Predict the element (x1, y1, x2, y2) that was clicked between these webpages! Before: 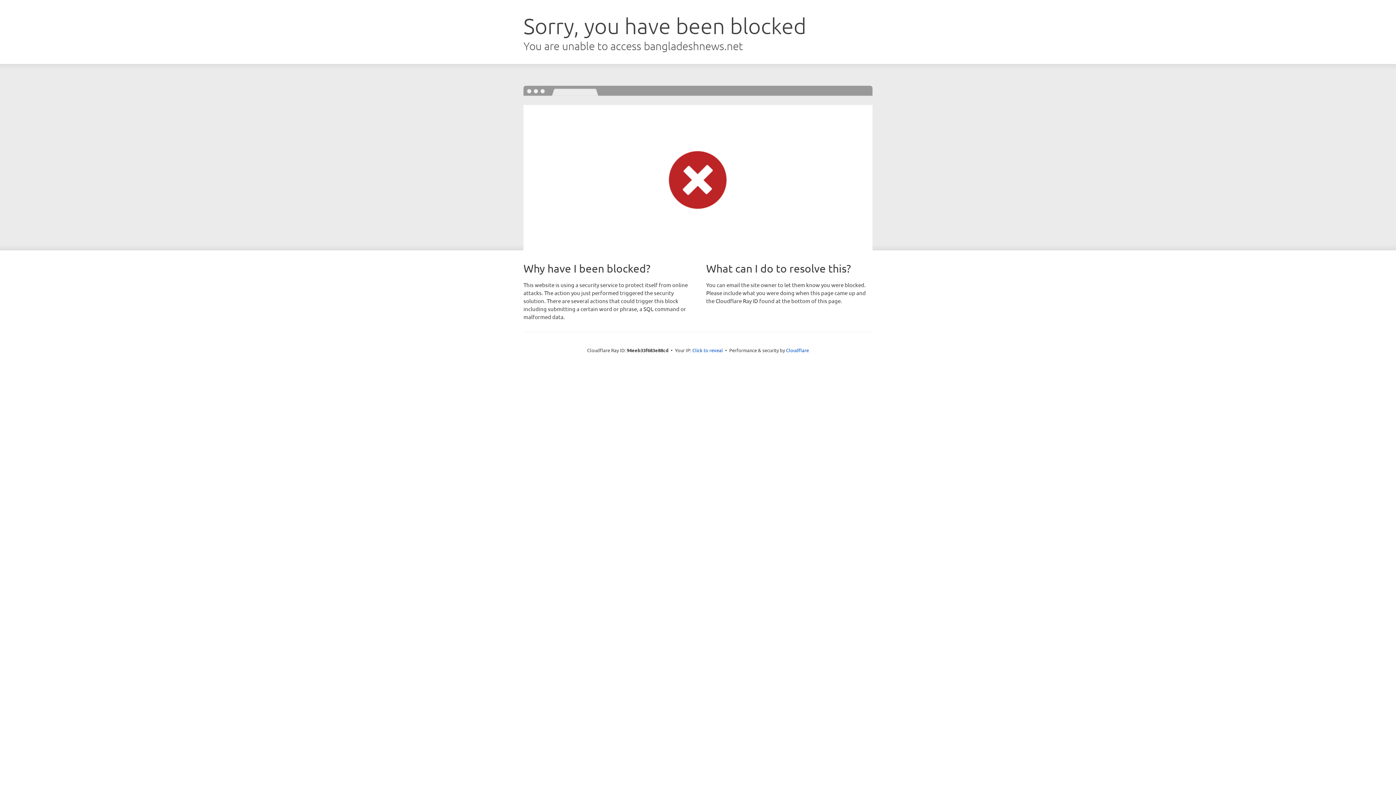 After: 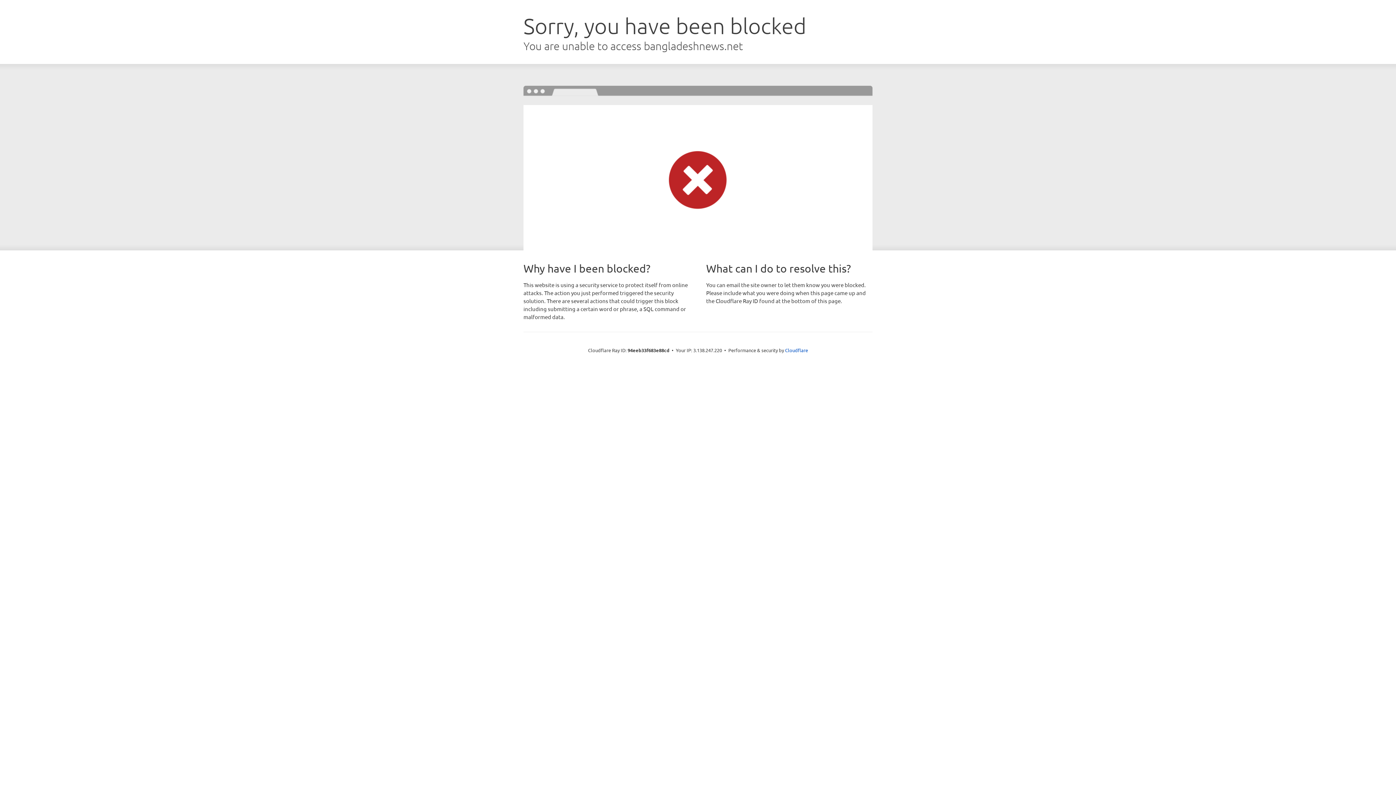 Action: bbox: (692, 346, 723, 353) label: Click to reveal